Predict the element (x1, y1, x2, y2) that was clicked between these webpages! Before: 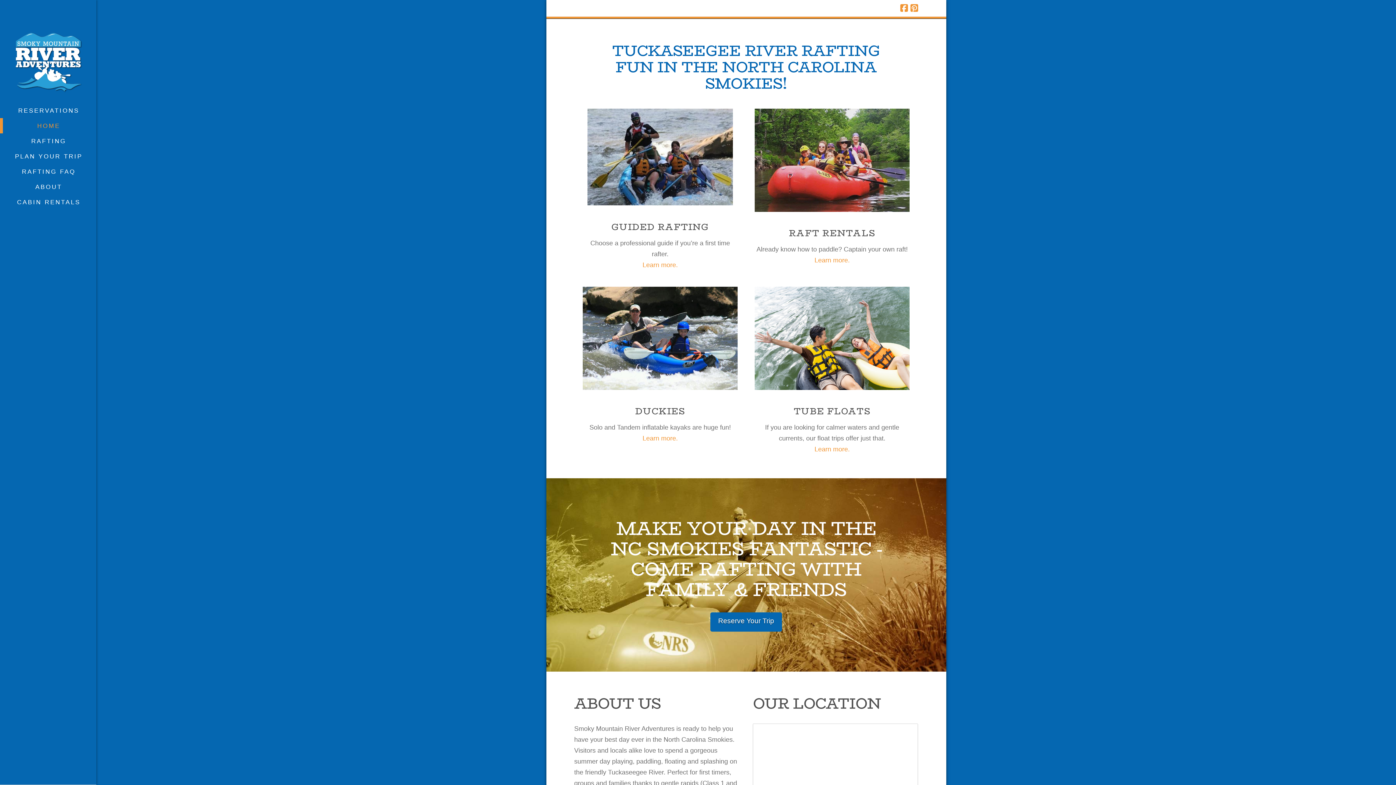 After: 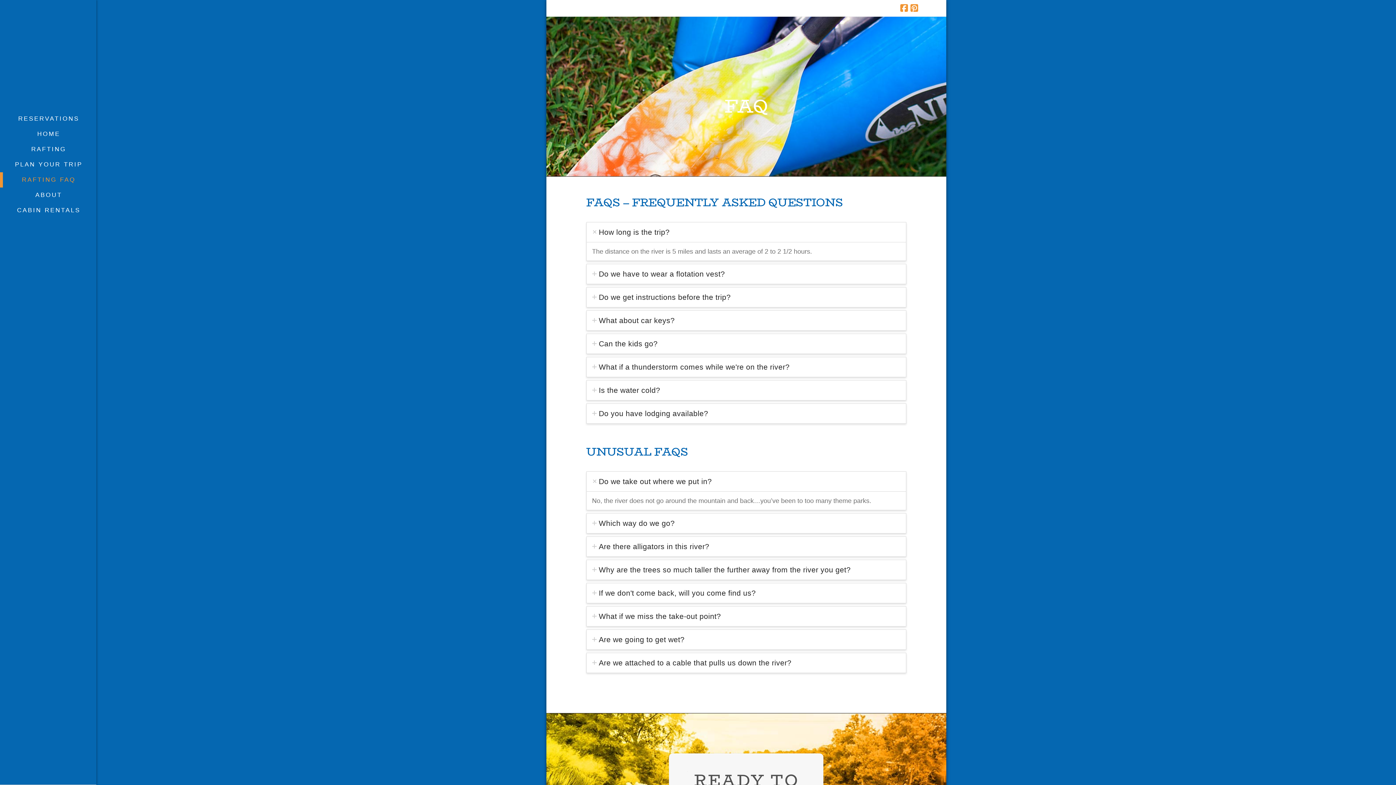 Action: label: RAFTING FAQ bbox: (0, 164, 96, 179)